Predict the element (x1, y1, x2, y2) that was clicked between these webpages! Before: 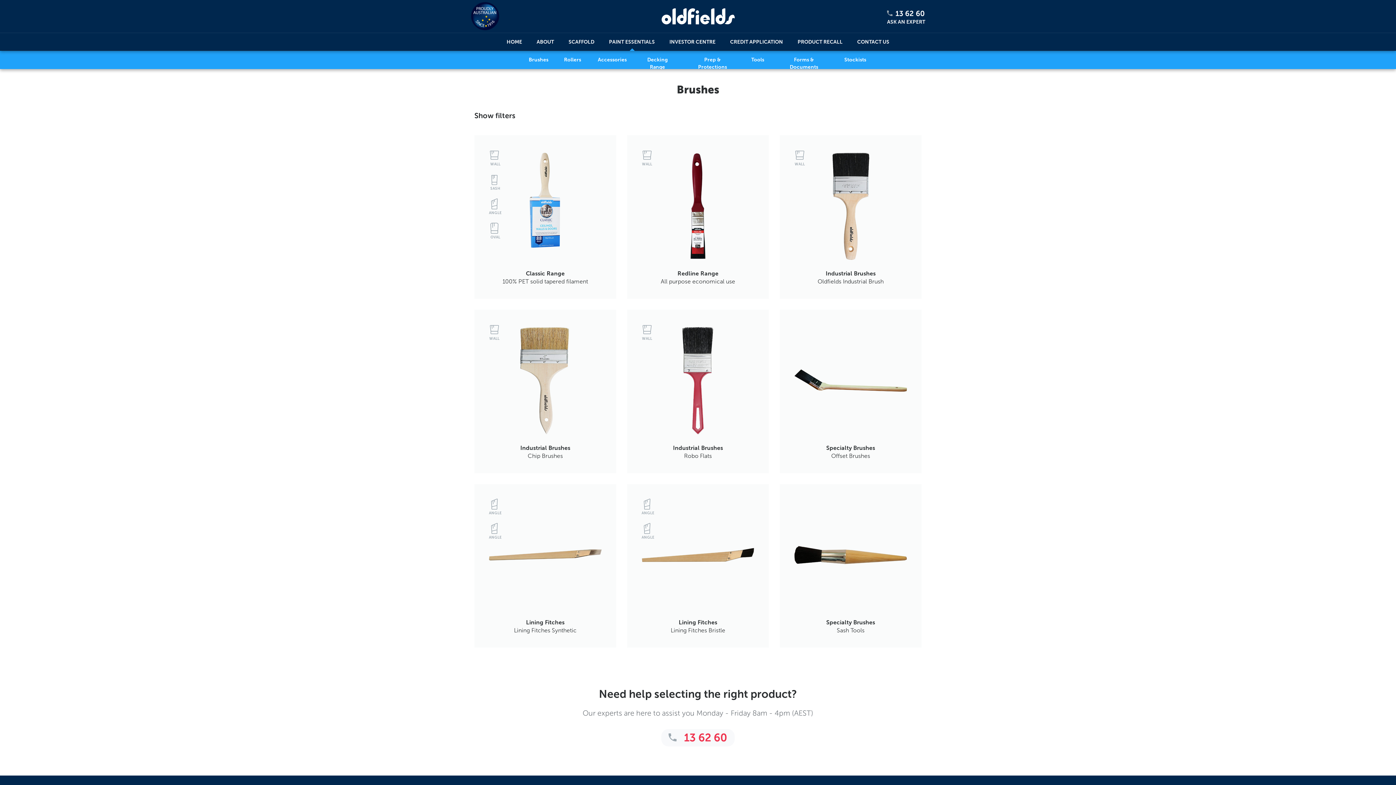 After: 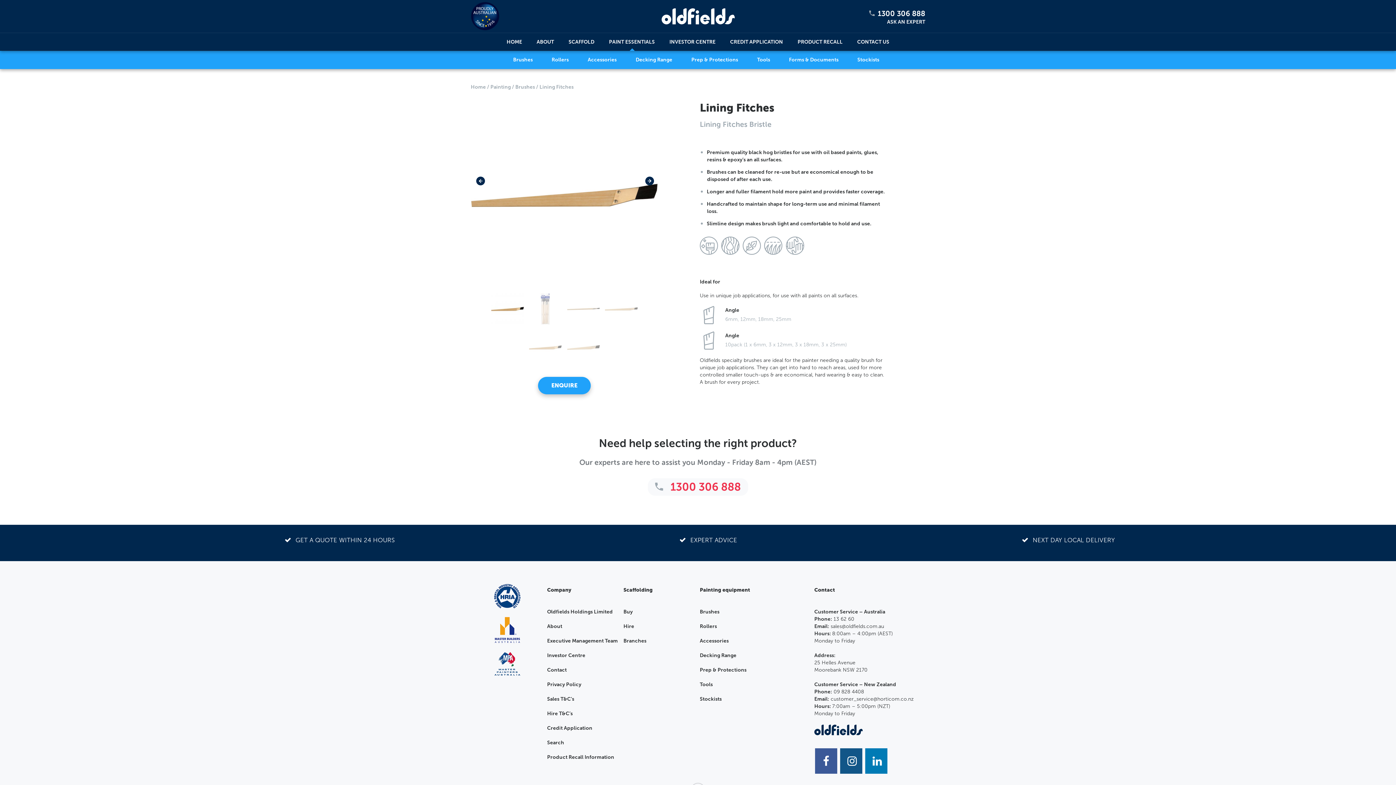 Action: label: VIEW DETAILS bbox: (630, 542, 765, 581)